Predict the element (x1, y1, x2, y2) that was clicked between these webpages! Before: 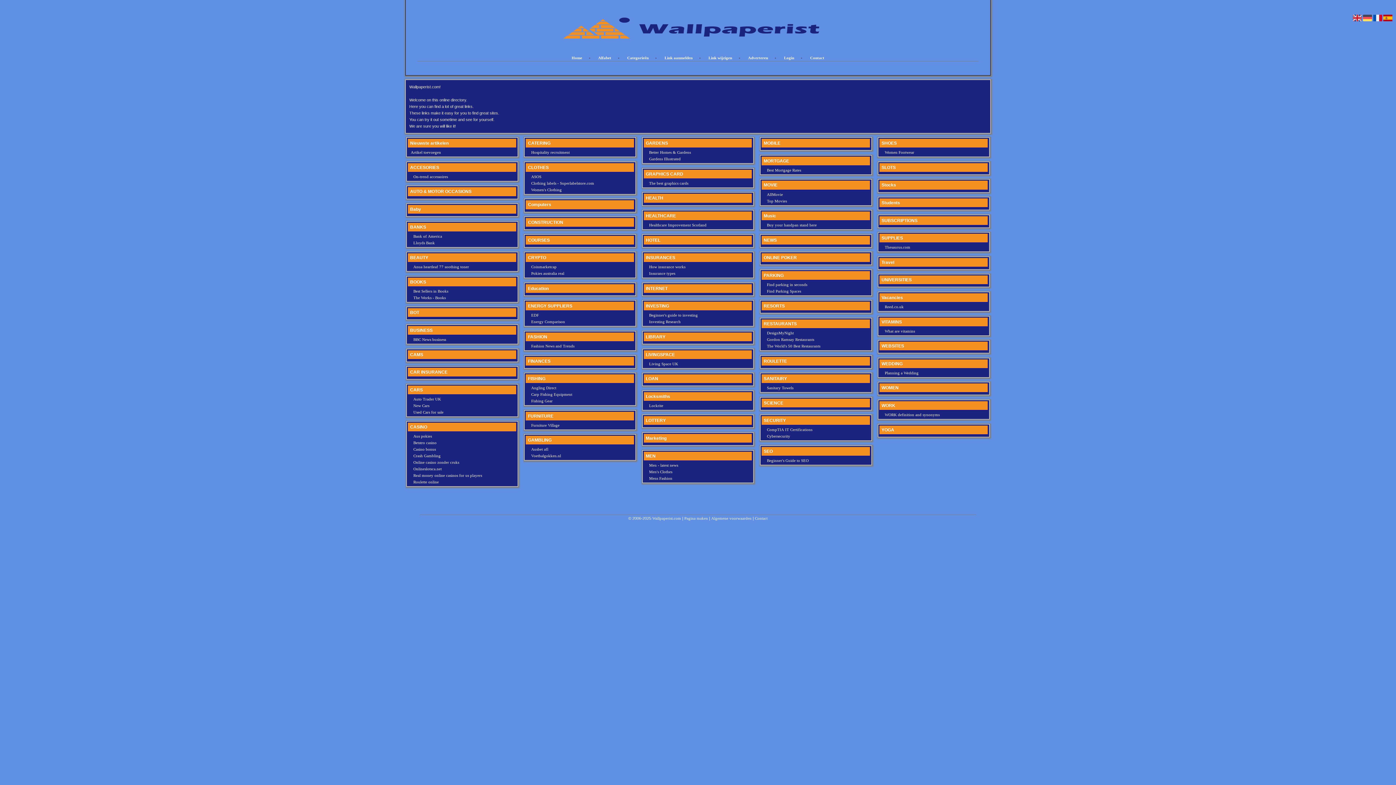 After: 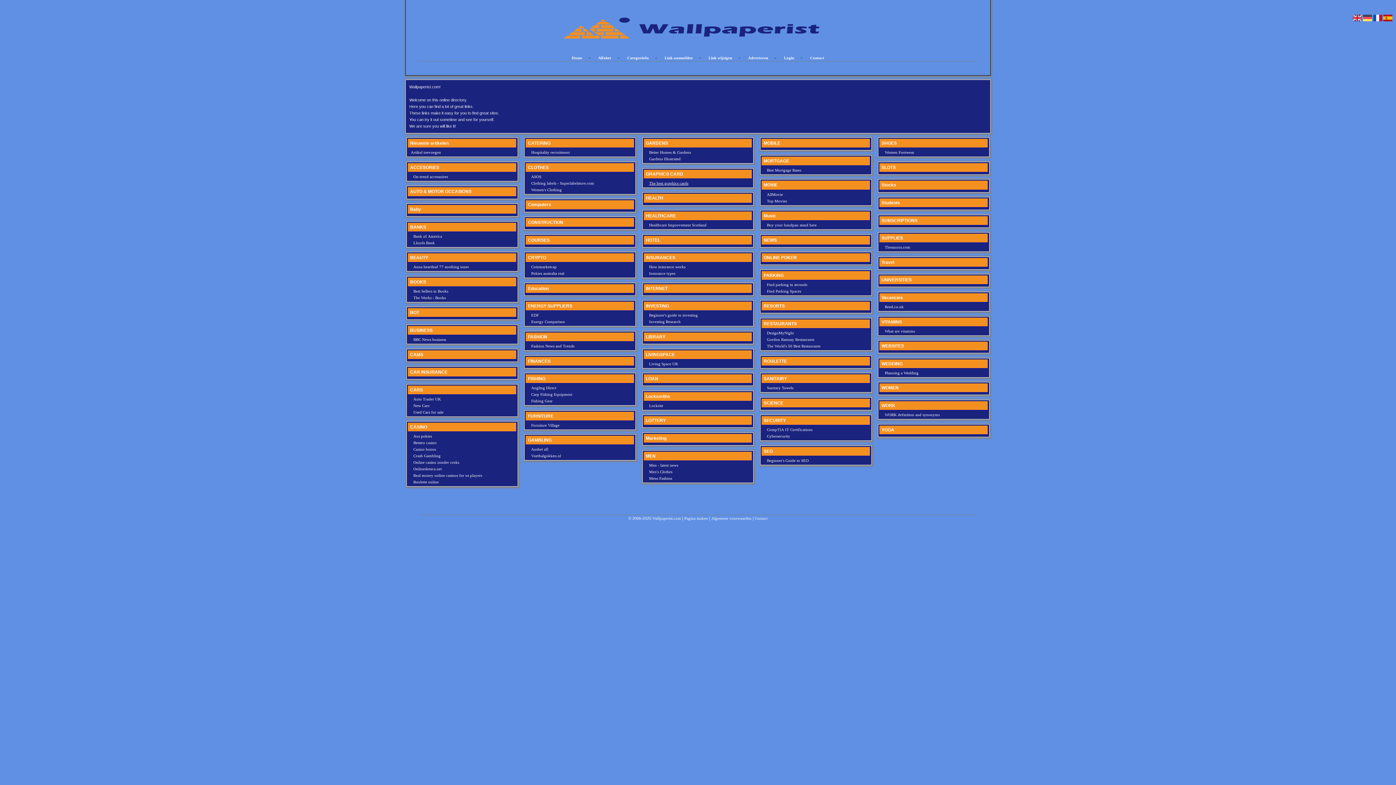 Action: bbox: (649, 181, 688, 185) label: The best graphics cards